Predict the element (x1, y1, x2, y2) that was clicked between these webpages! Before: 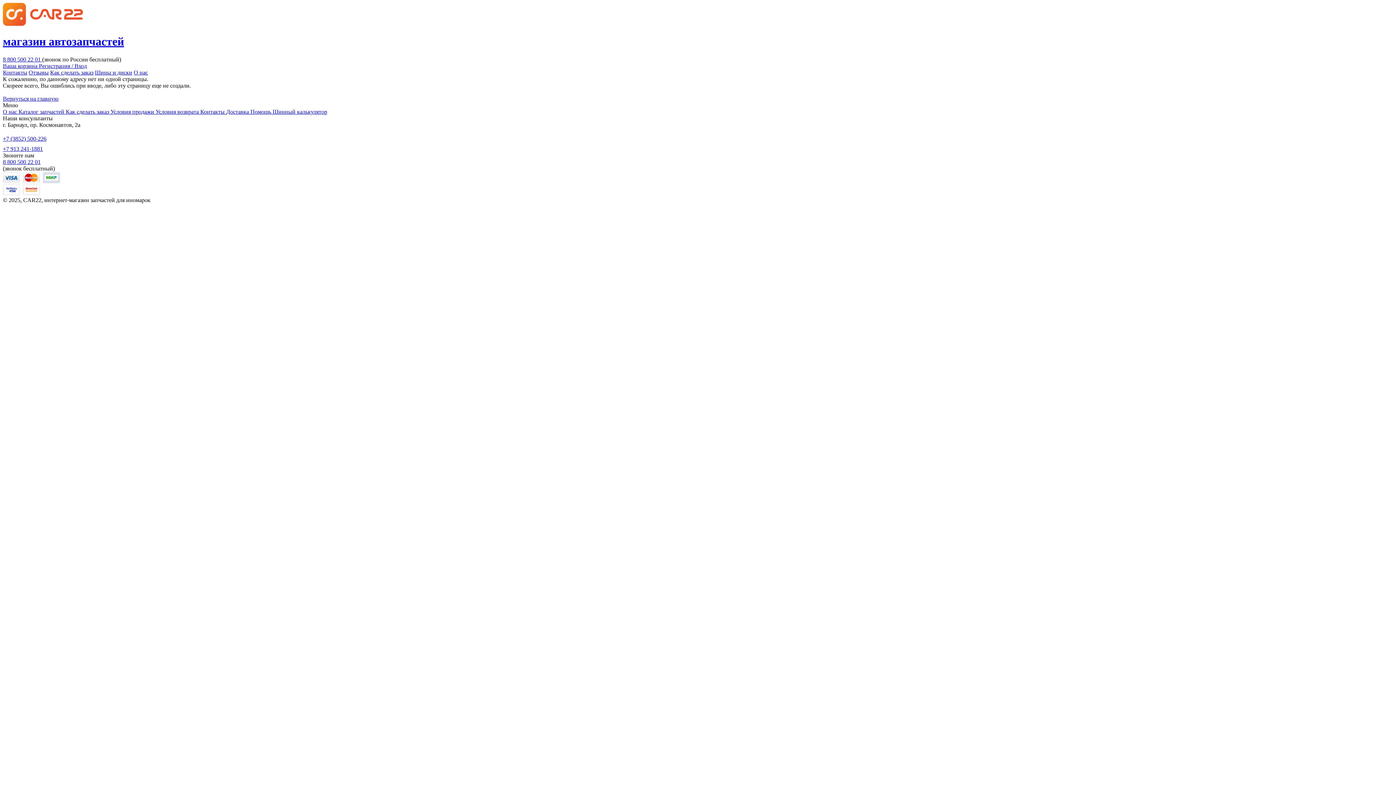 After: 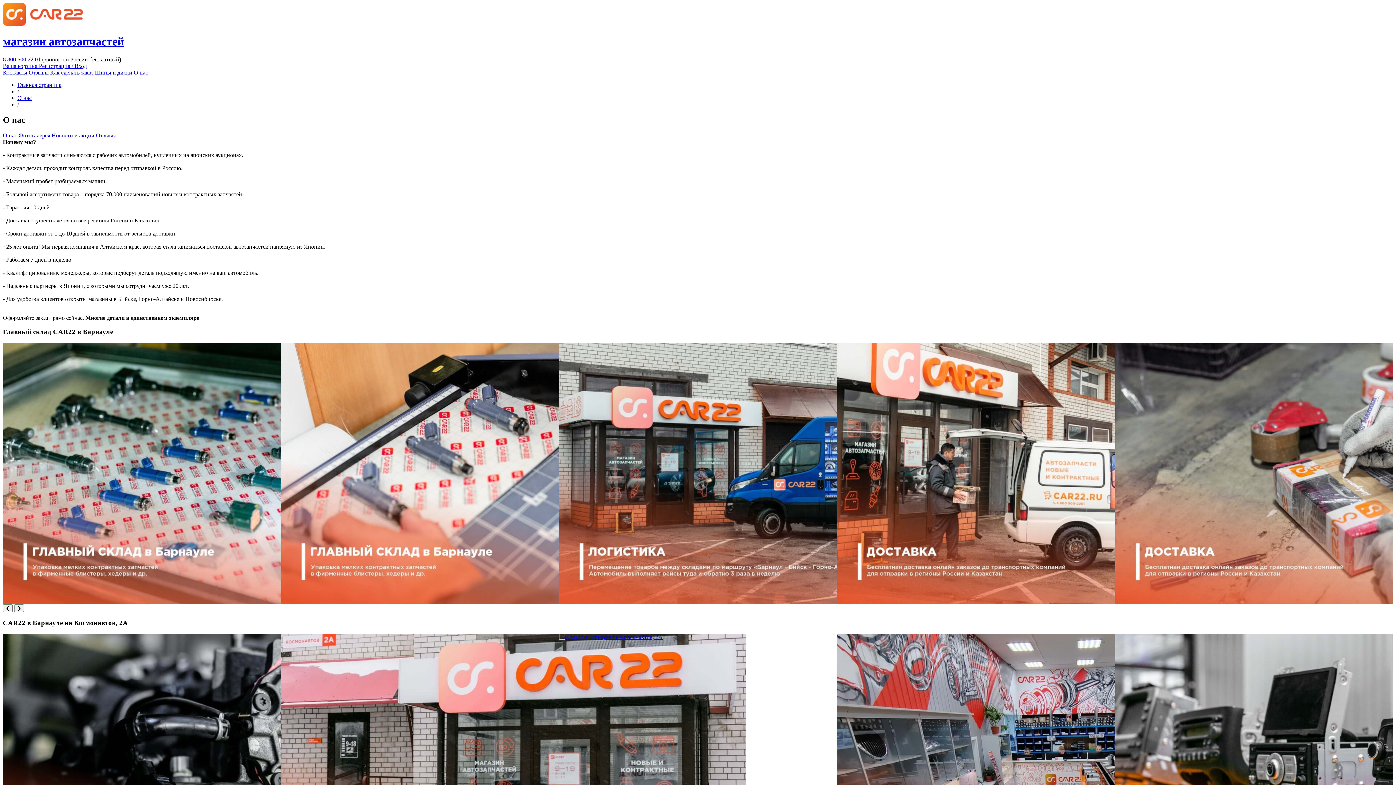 Action: label: О нас bbox: (133, 69, 148, 75)